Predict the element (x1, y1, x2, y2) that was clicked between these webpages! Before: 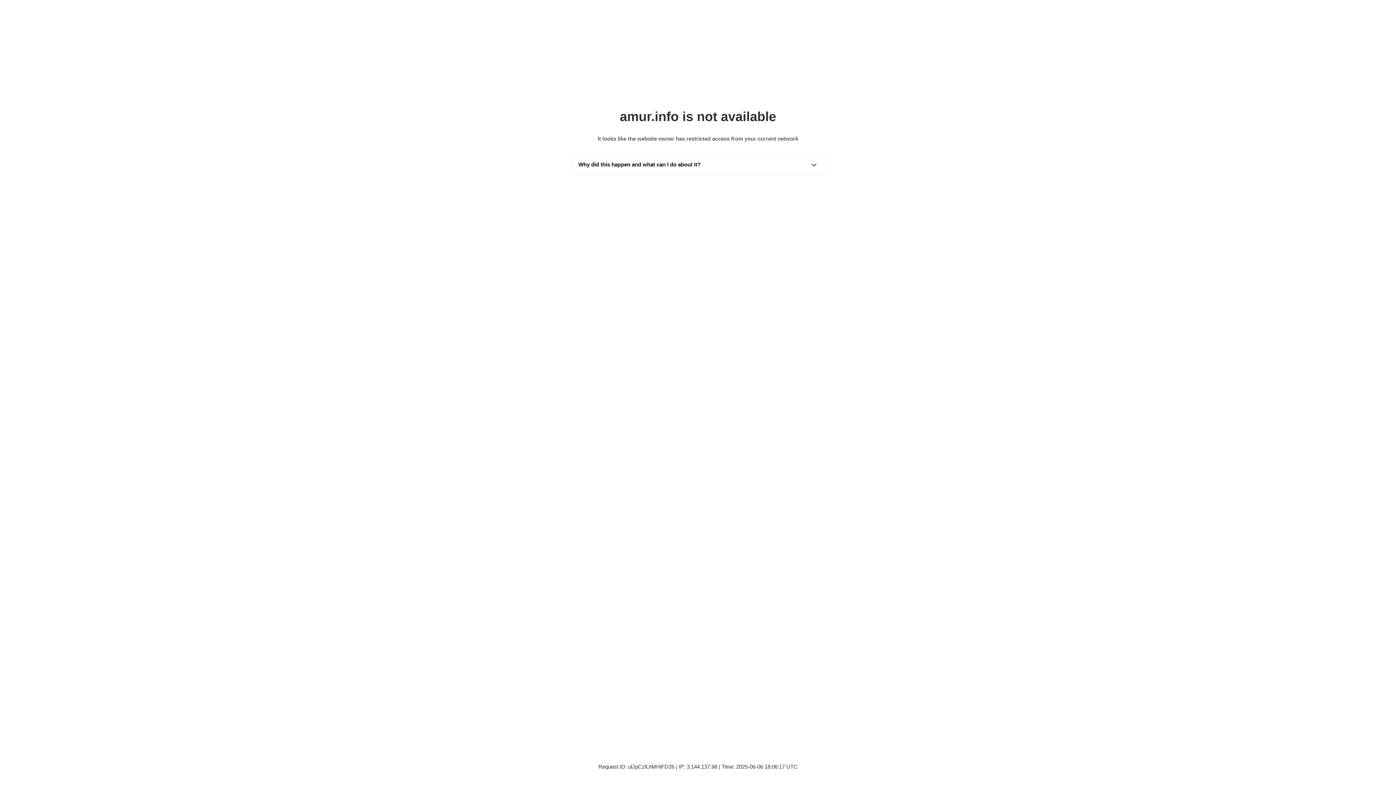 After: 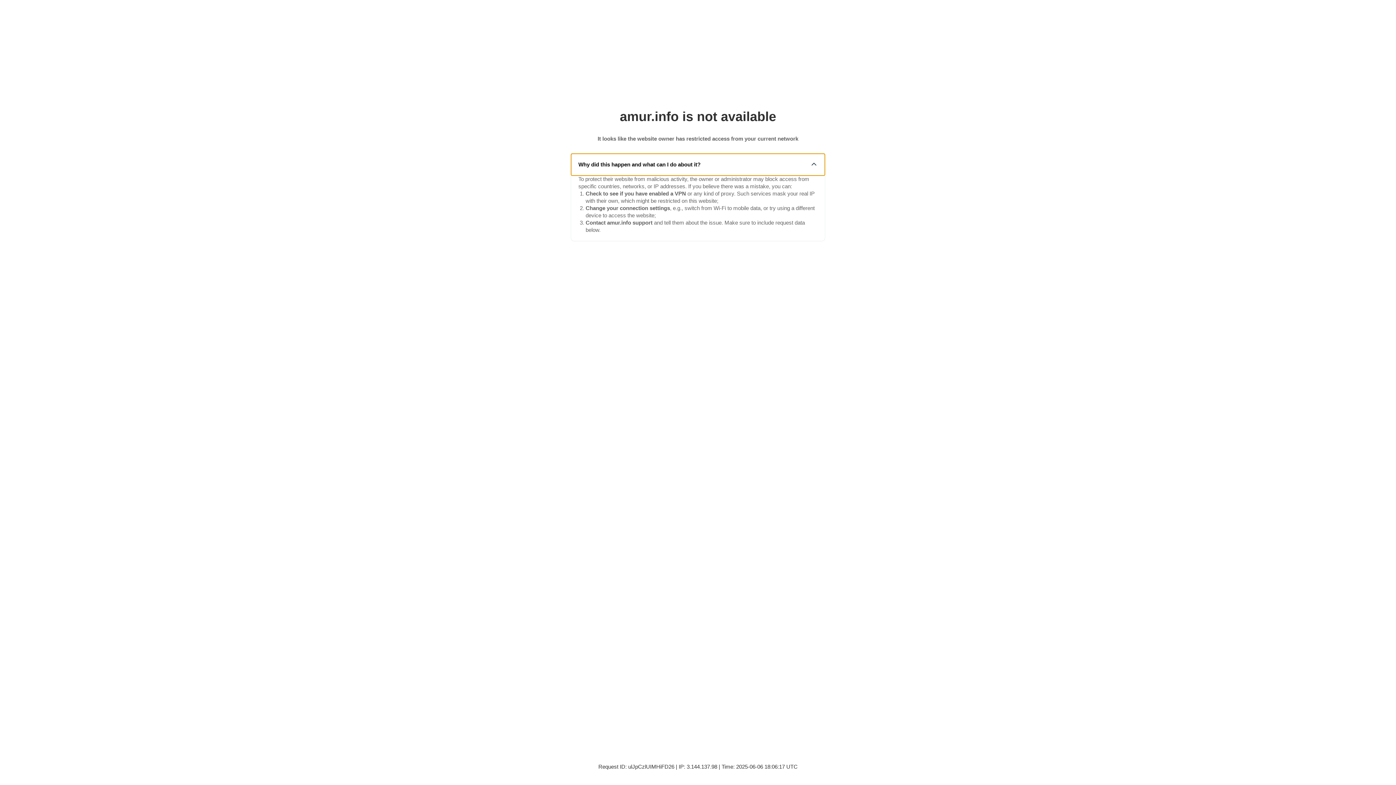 Action: bbox: (571, 153, 825, 175) label: Why did this happen and what can I do about it?